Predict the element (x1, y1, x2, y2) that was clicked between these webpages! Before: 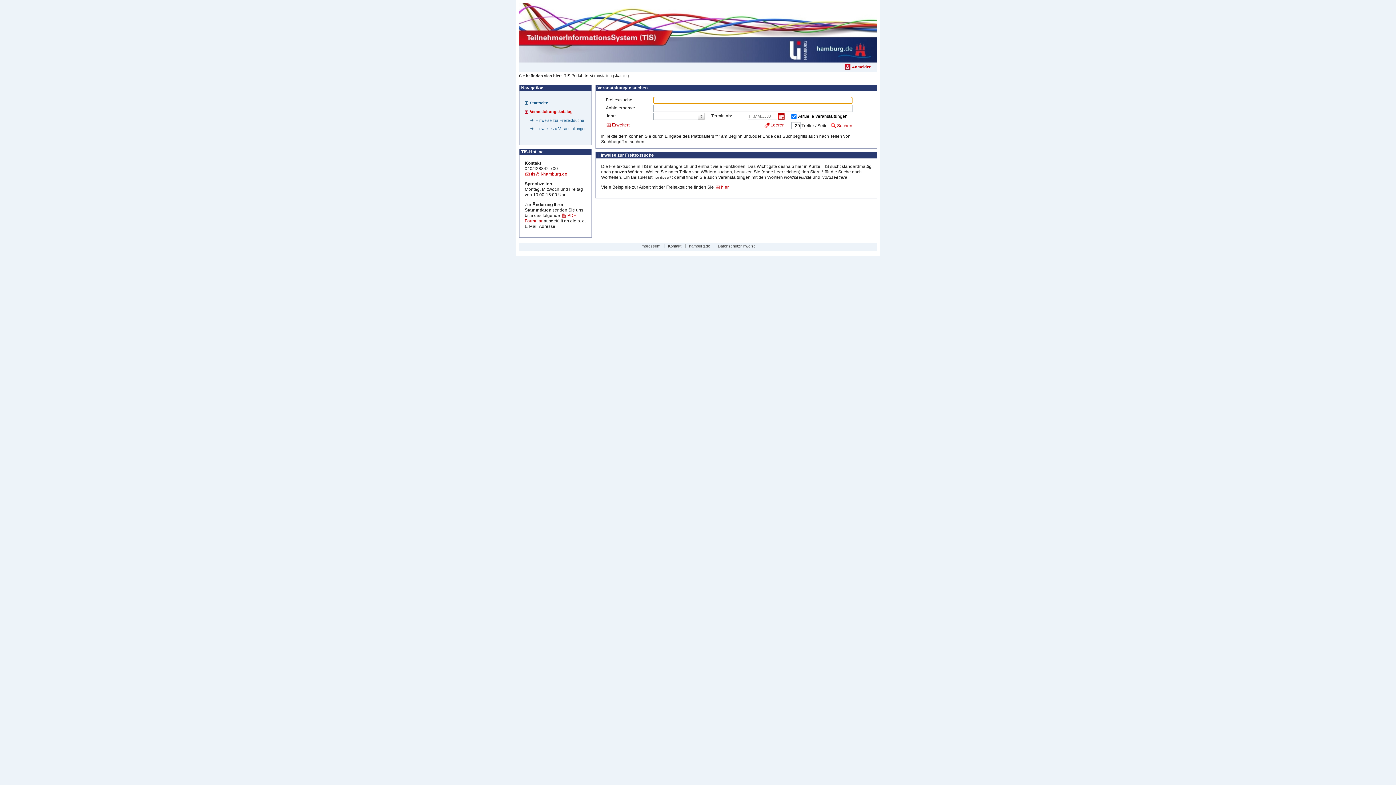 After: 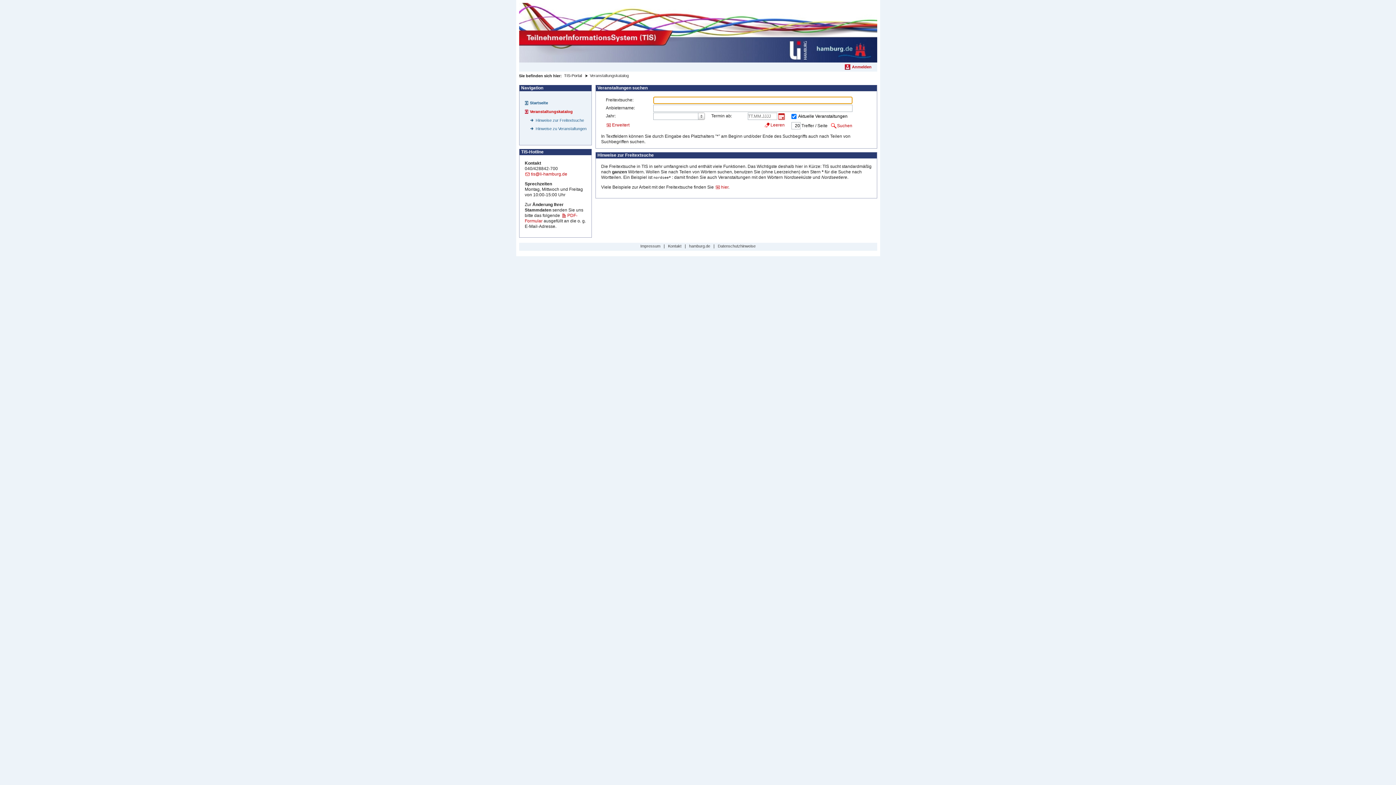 Action: label: Veranstaltungskatalog bbox: (530, 109, 572, 113)